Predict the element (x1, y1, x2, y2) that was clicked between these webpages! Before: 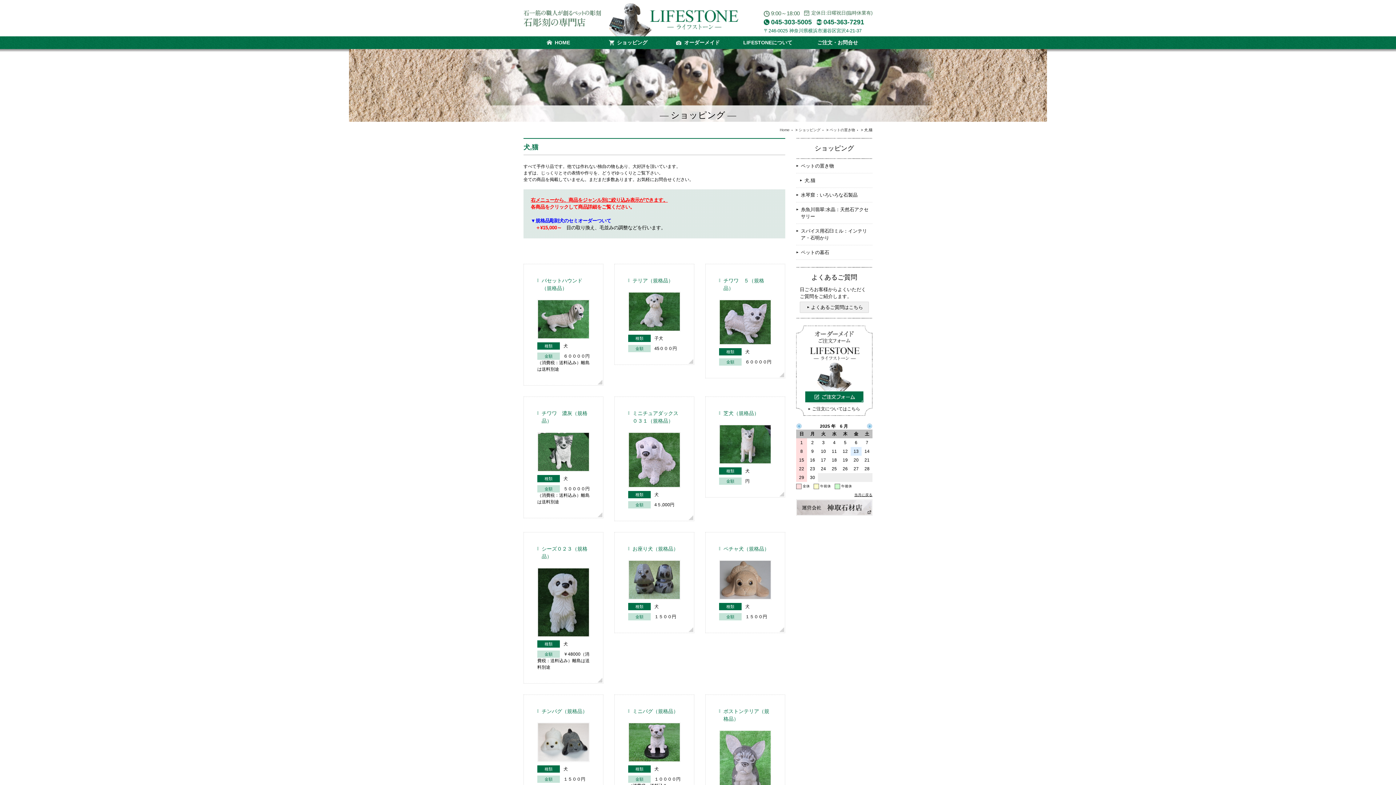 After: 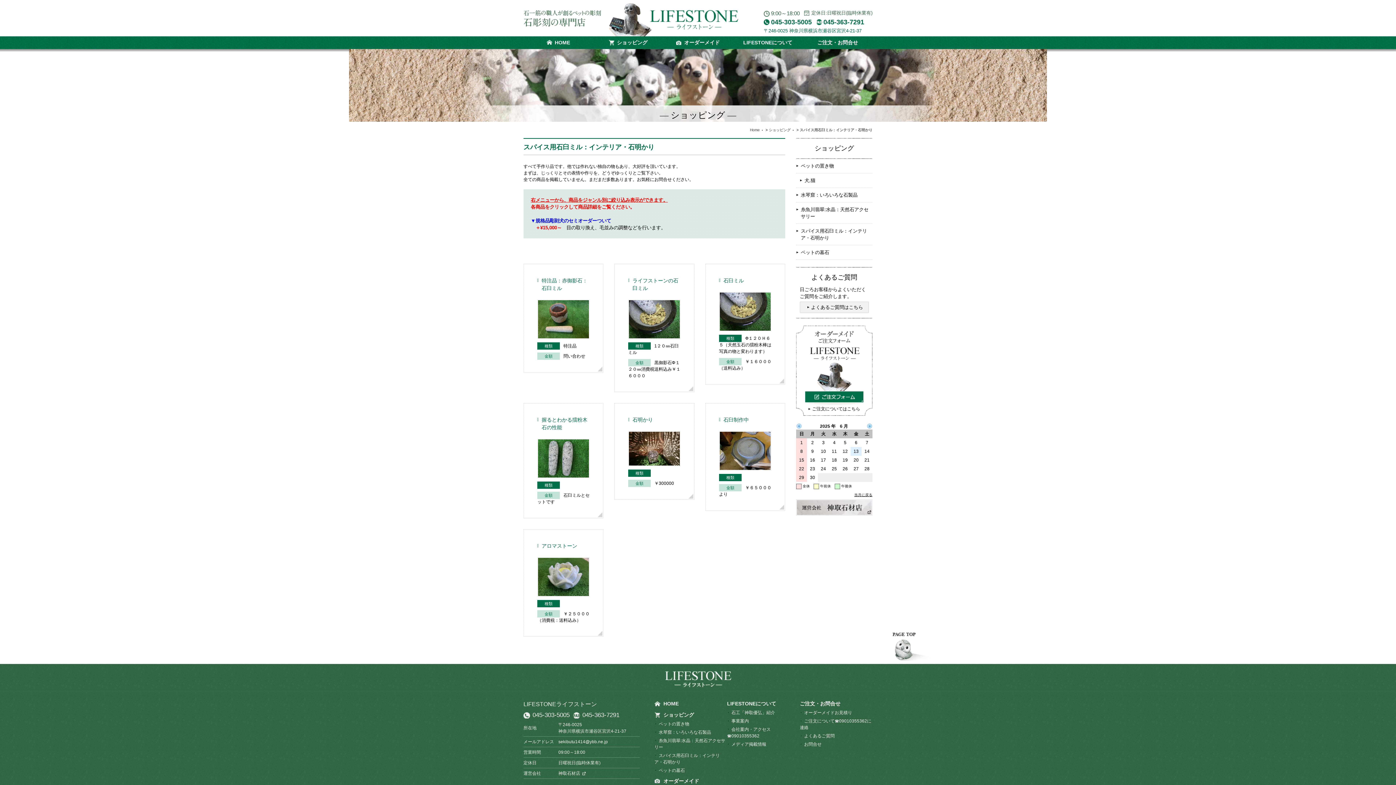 Action: label: スパイス用石臼ミル：インテリア・石明かり bbox: (796, 224, 872, 245)